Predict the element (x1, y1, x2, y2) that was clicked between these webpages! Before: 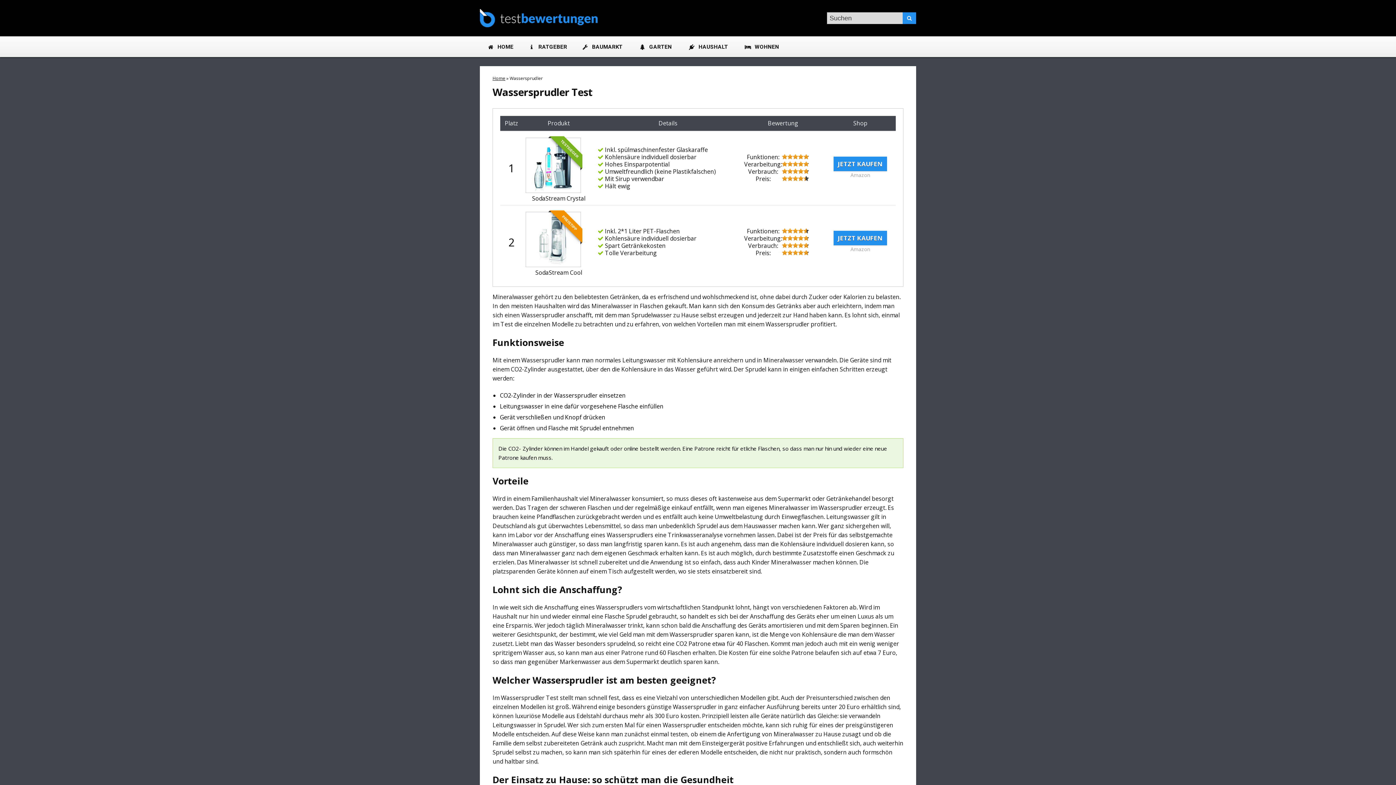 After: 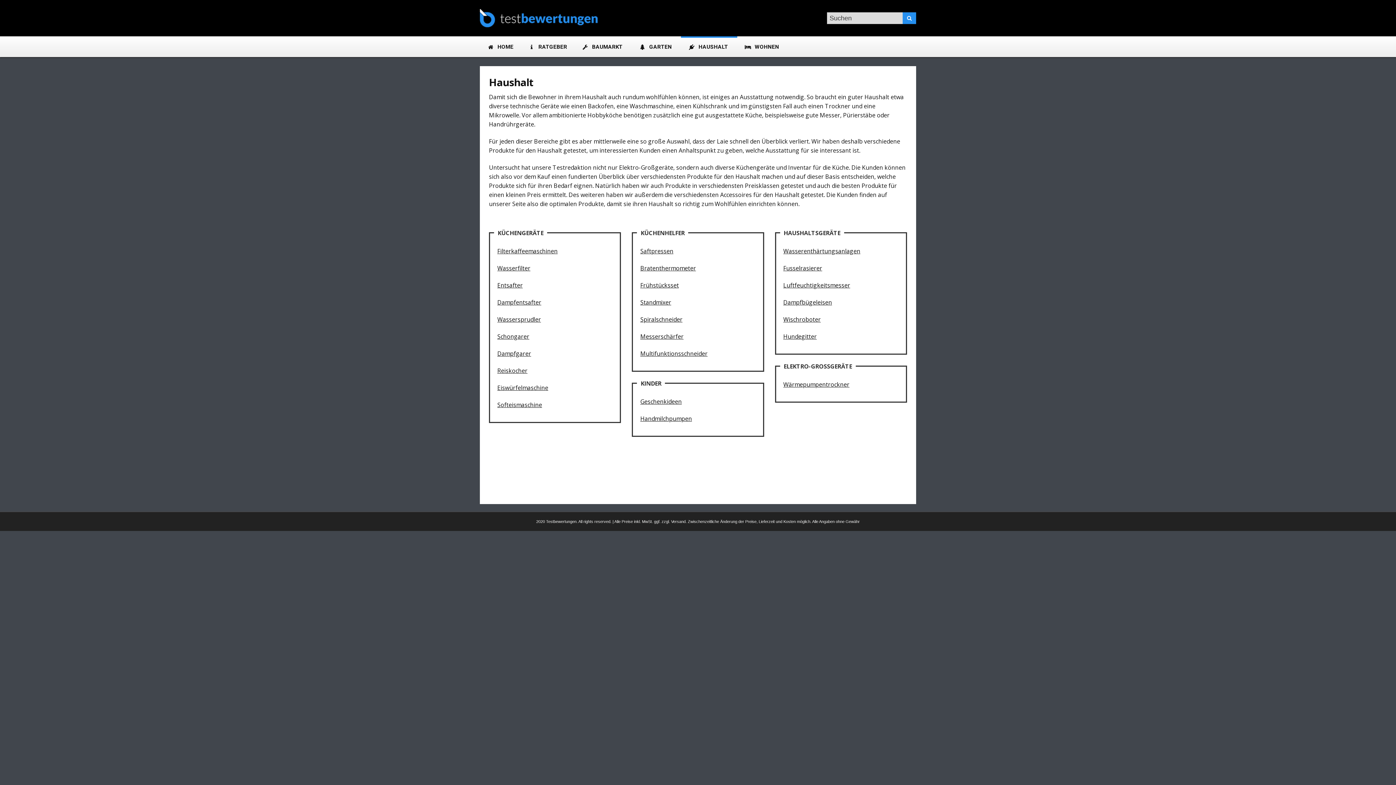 Action: bbox: (681, 36, 737, 56) label: HAUSHALT